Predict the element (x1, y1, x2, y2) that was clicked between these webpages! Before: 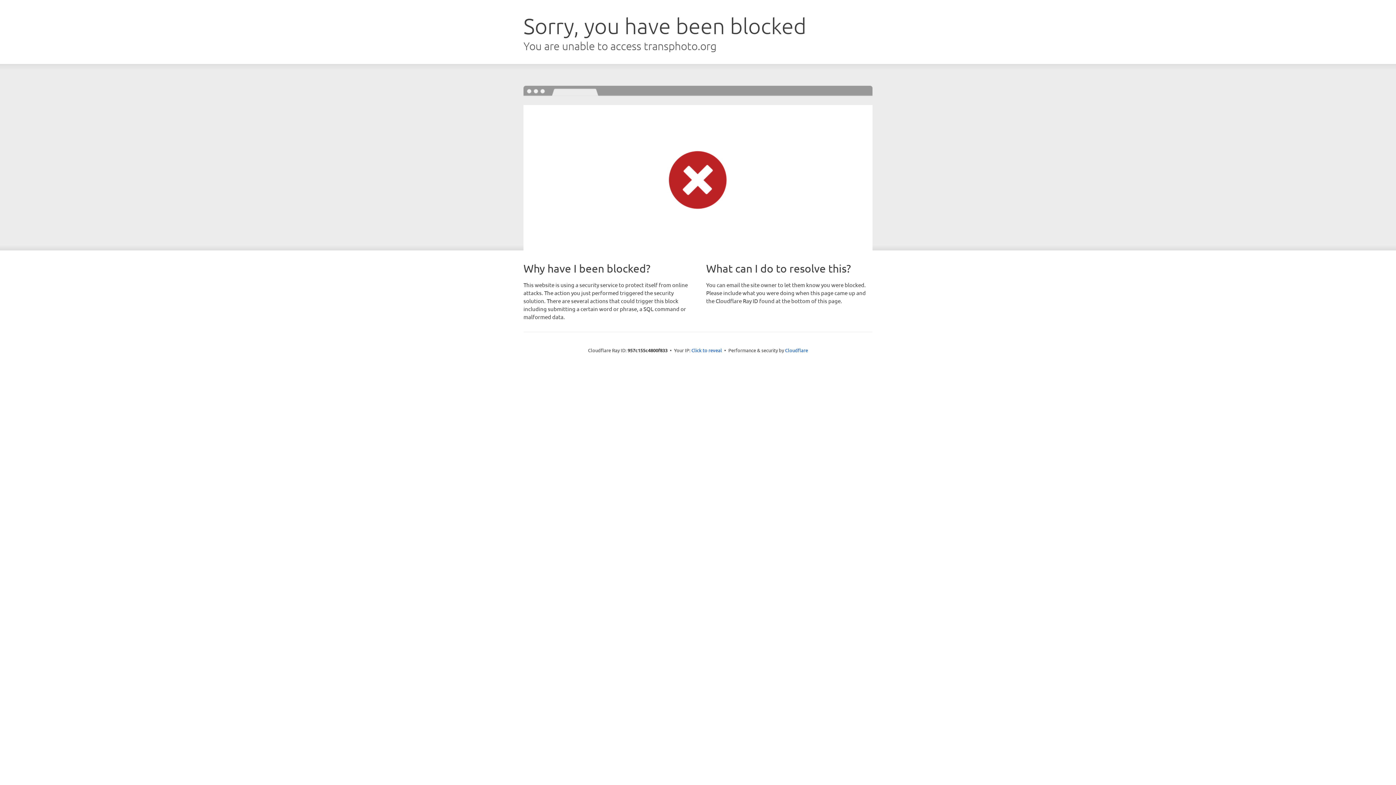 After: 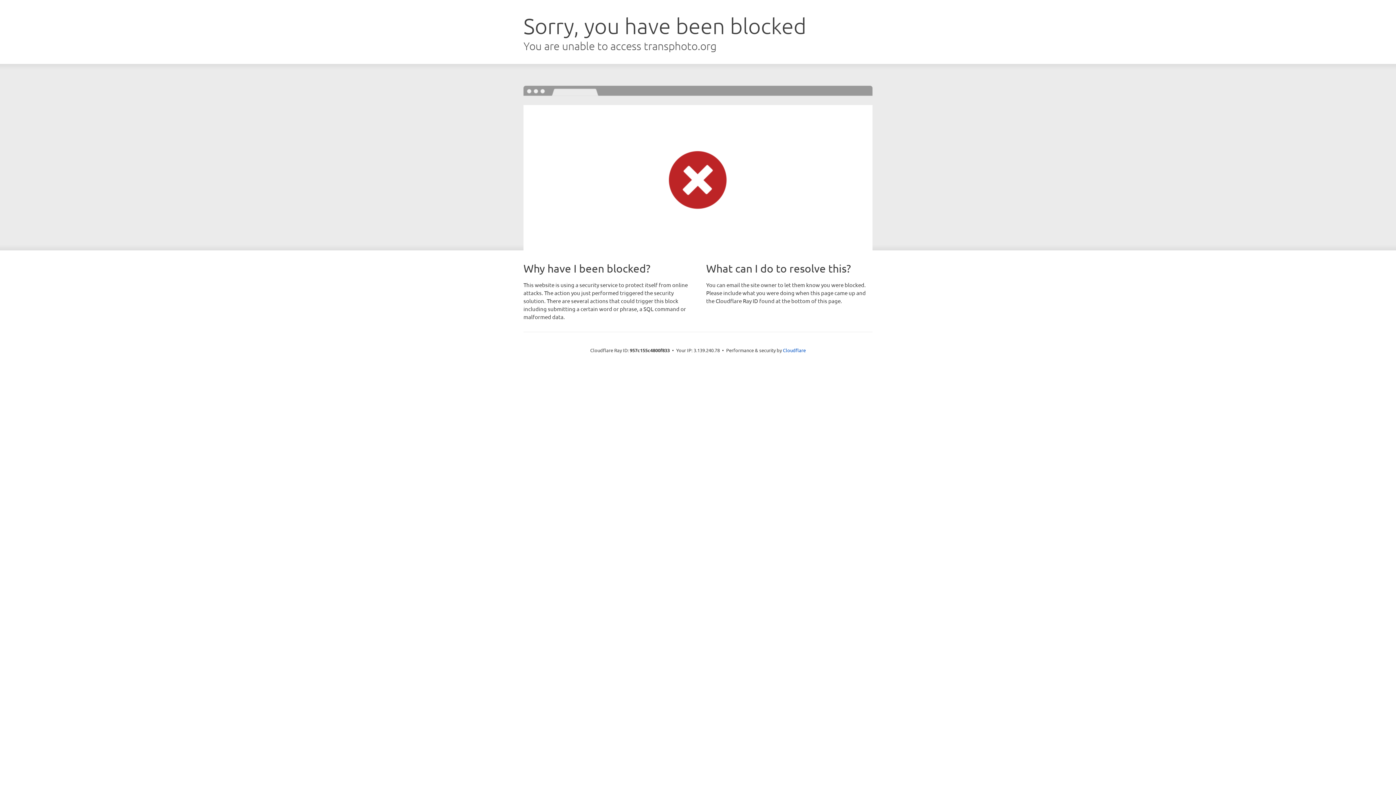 Action: bbox: (691, 346, 722, 353) label: Click to reveal